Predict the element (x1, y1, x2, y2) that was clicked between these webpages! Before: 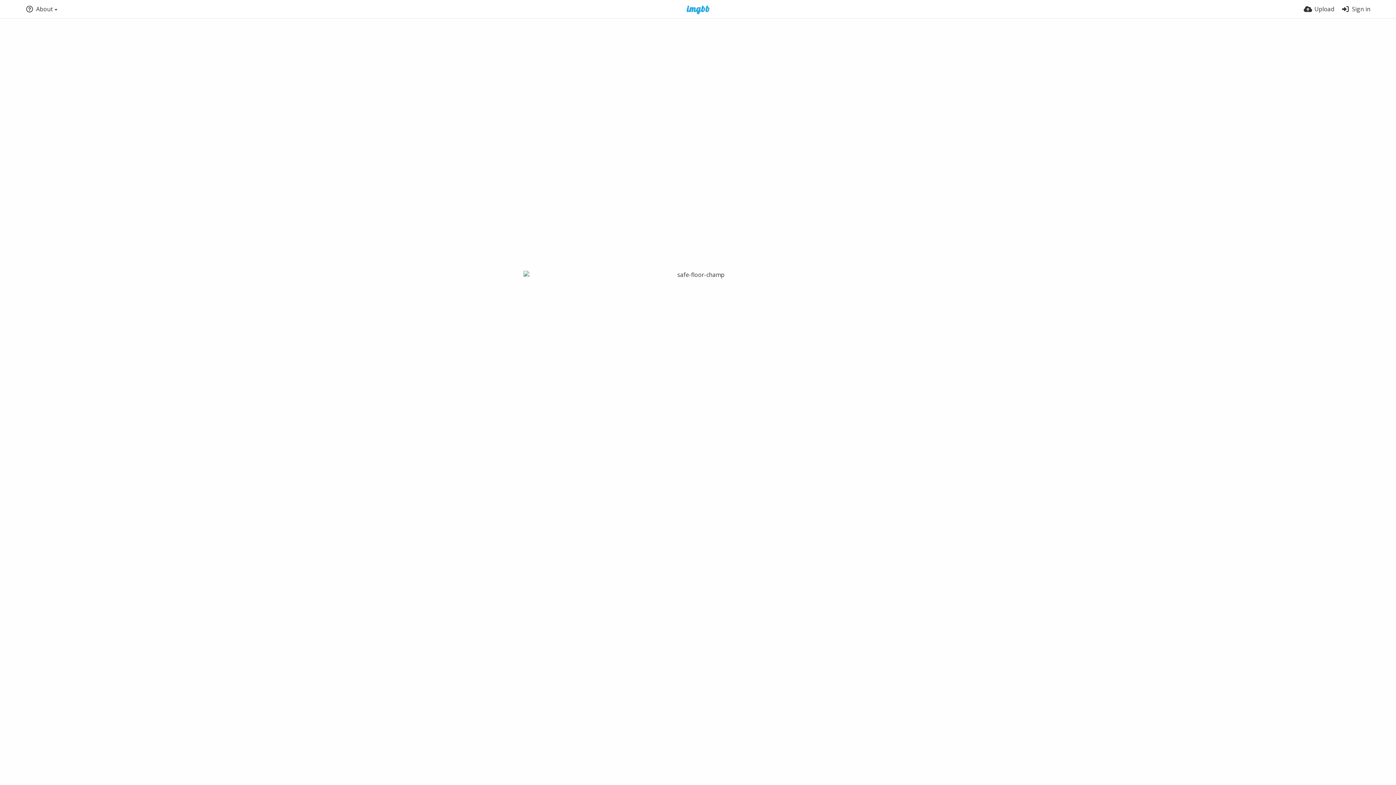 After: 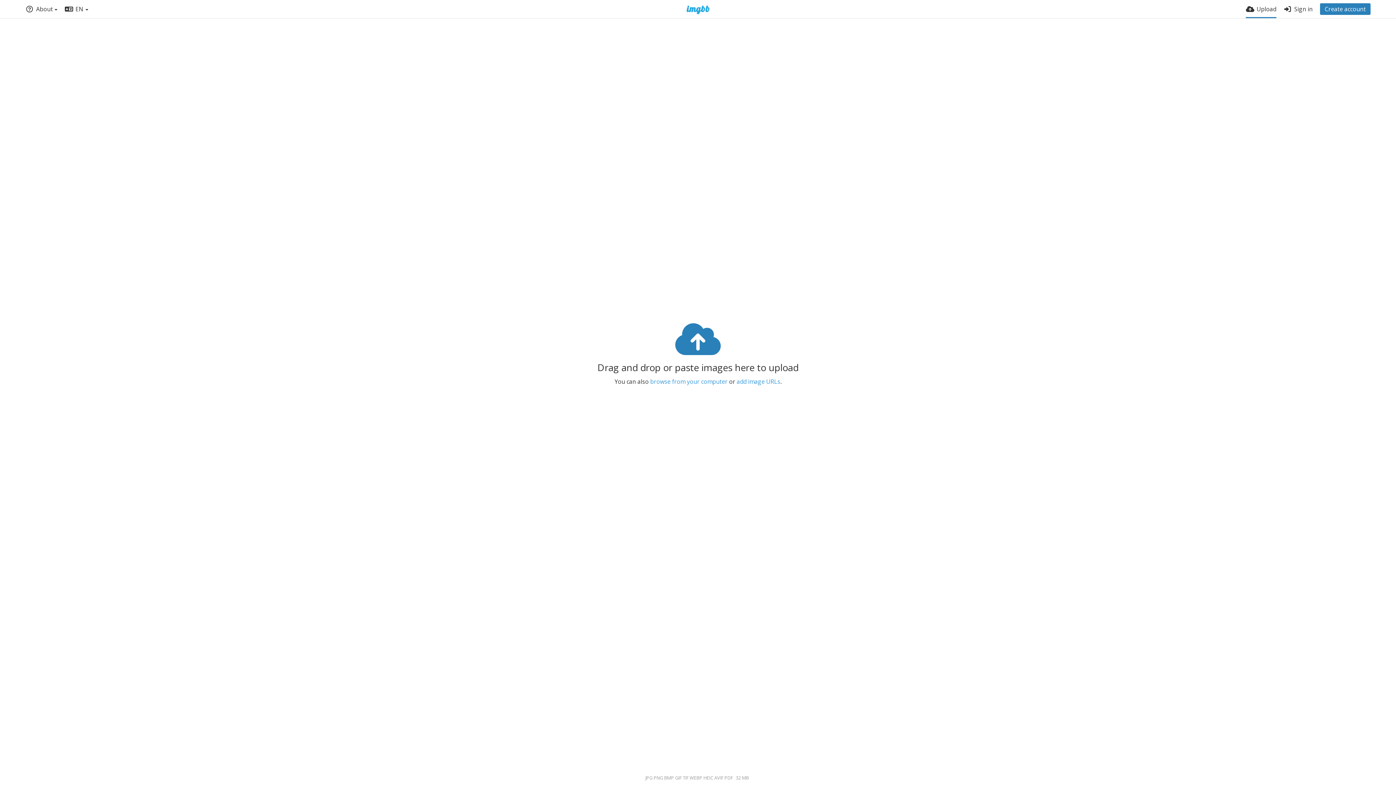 Action: bbox: (1304, 0, 1334, 18) label: Upload